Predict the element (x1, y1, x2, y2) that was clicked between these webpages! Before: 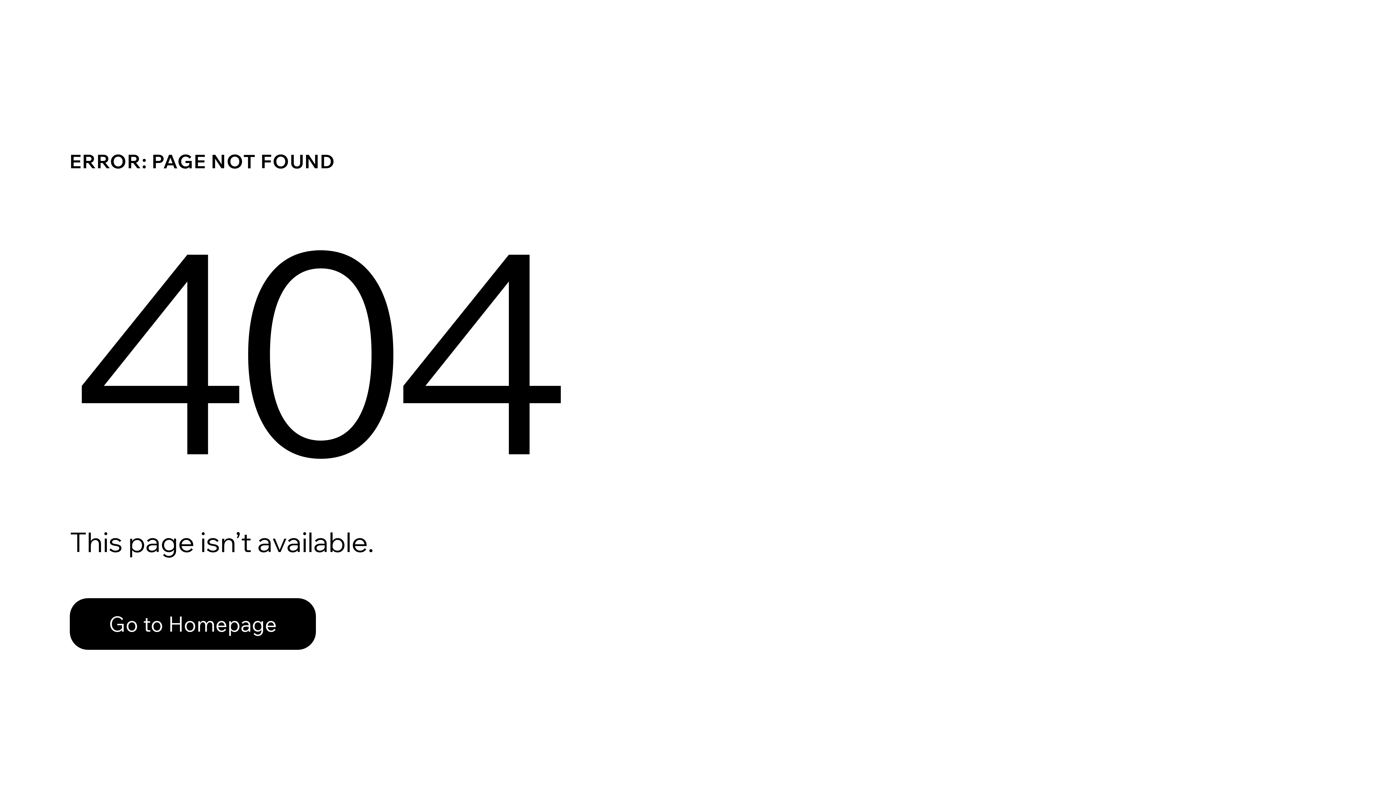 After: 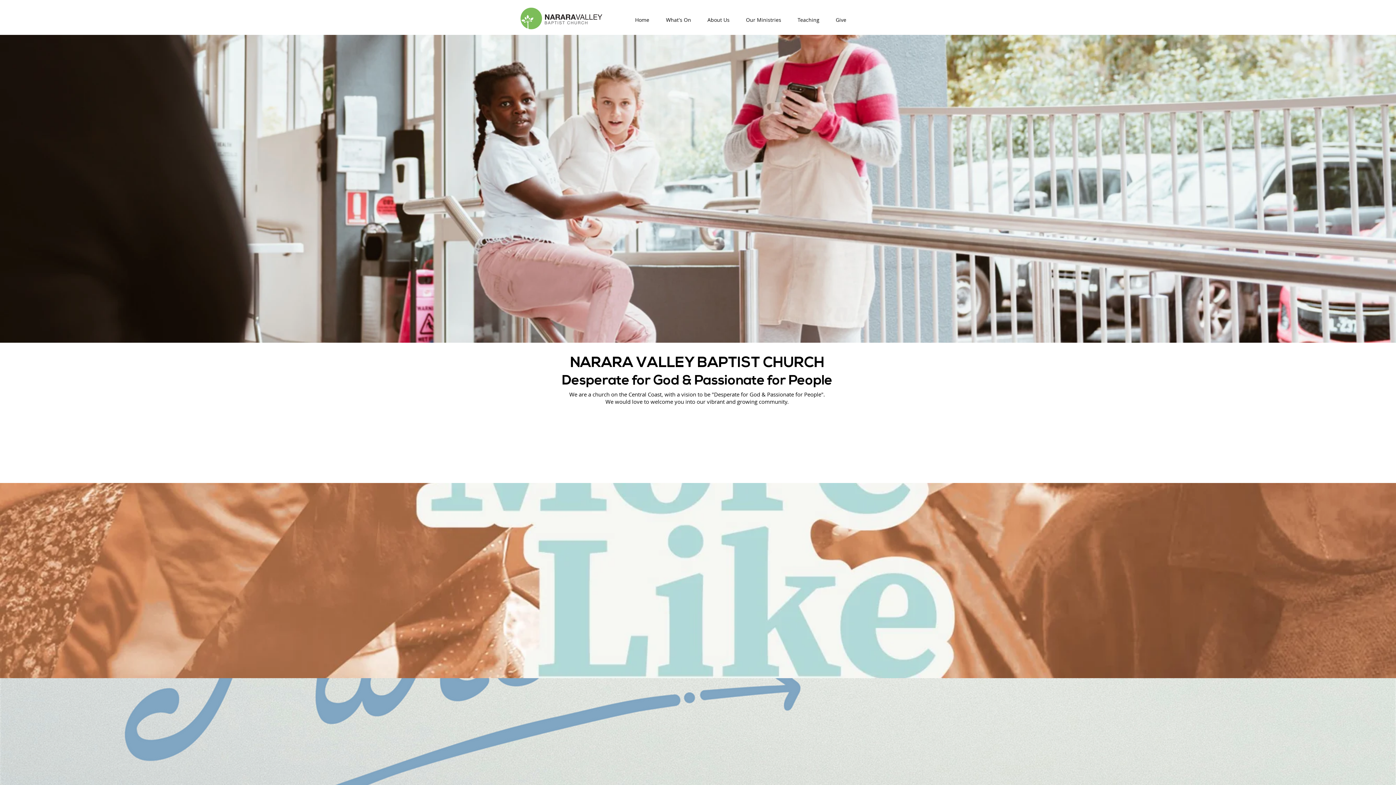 Action: bbox: (69, 582, 768, 659) label: Go to Homepage